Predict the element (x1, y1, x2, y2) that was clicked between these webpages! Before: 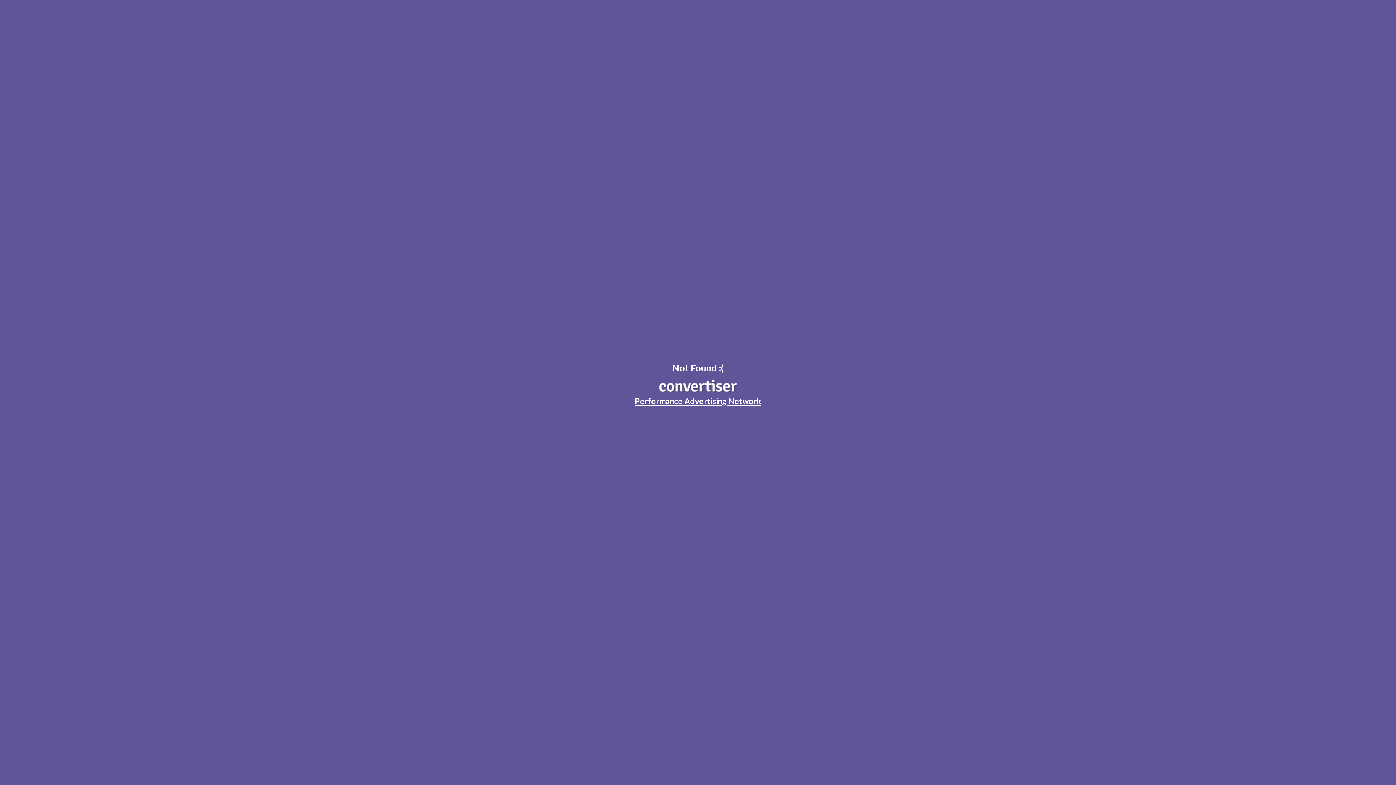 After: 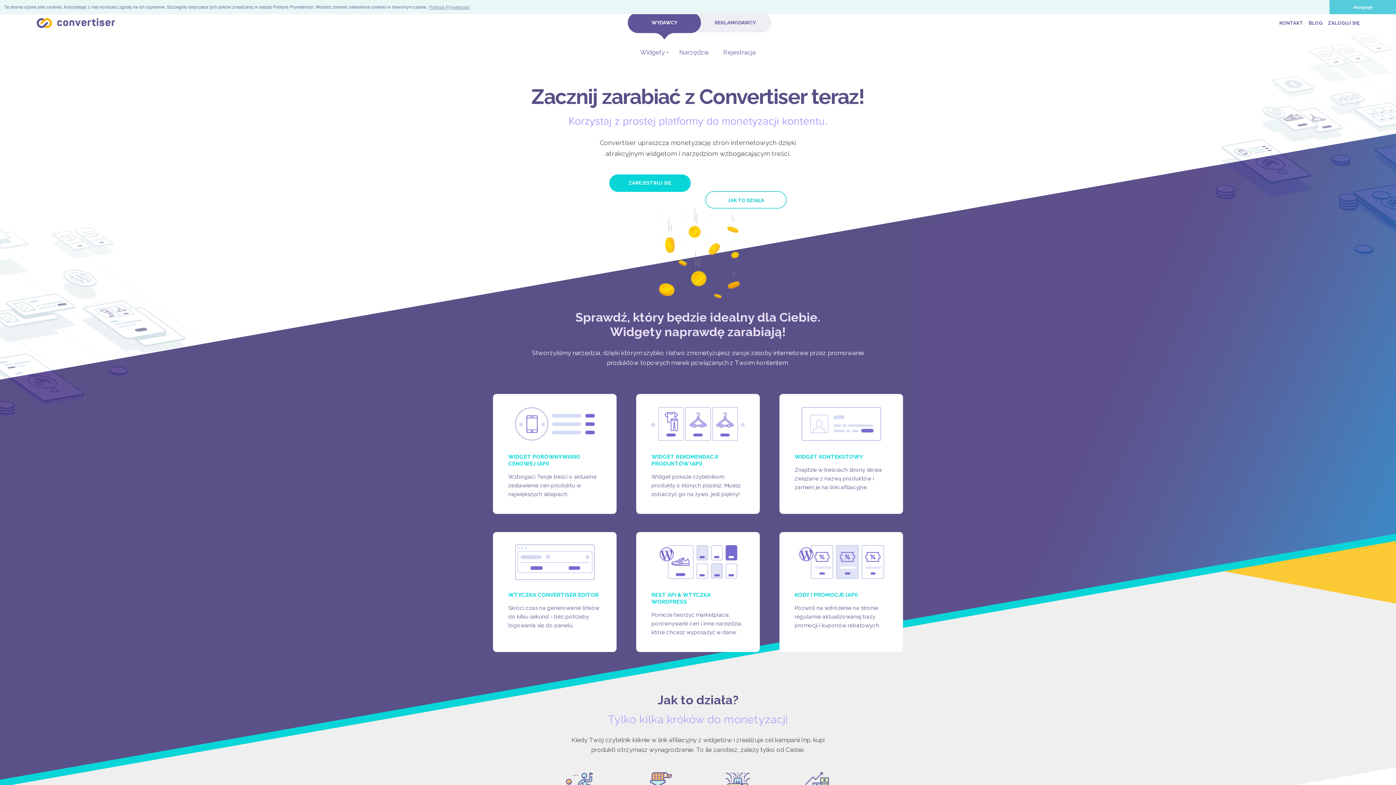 Action: bbox: (618, 379, 778, 406) label: Performance Advertising Network